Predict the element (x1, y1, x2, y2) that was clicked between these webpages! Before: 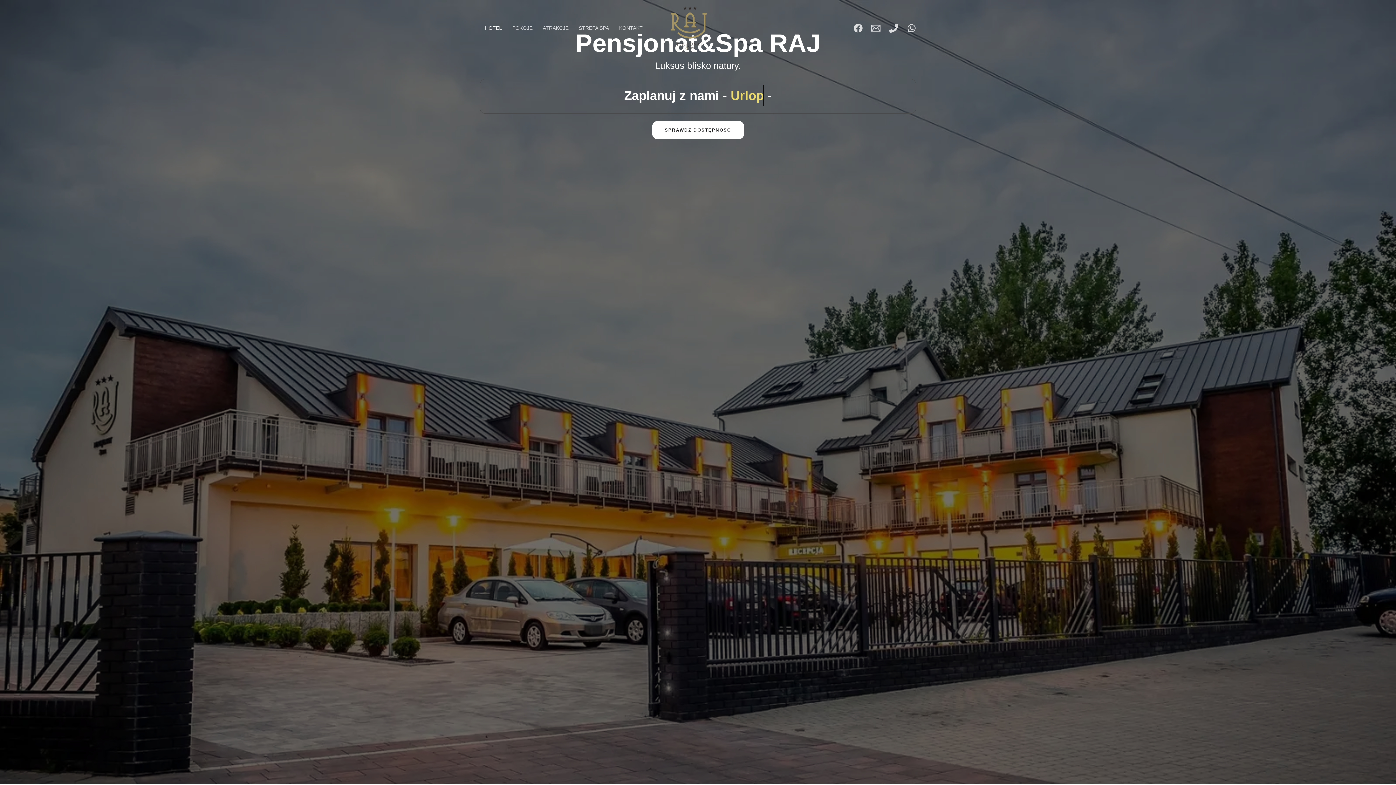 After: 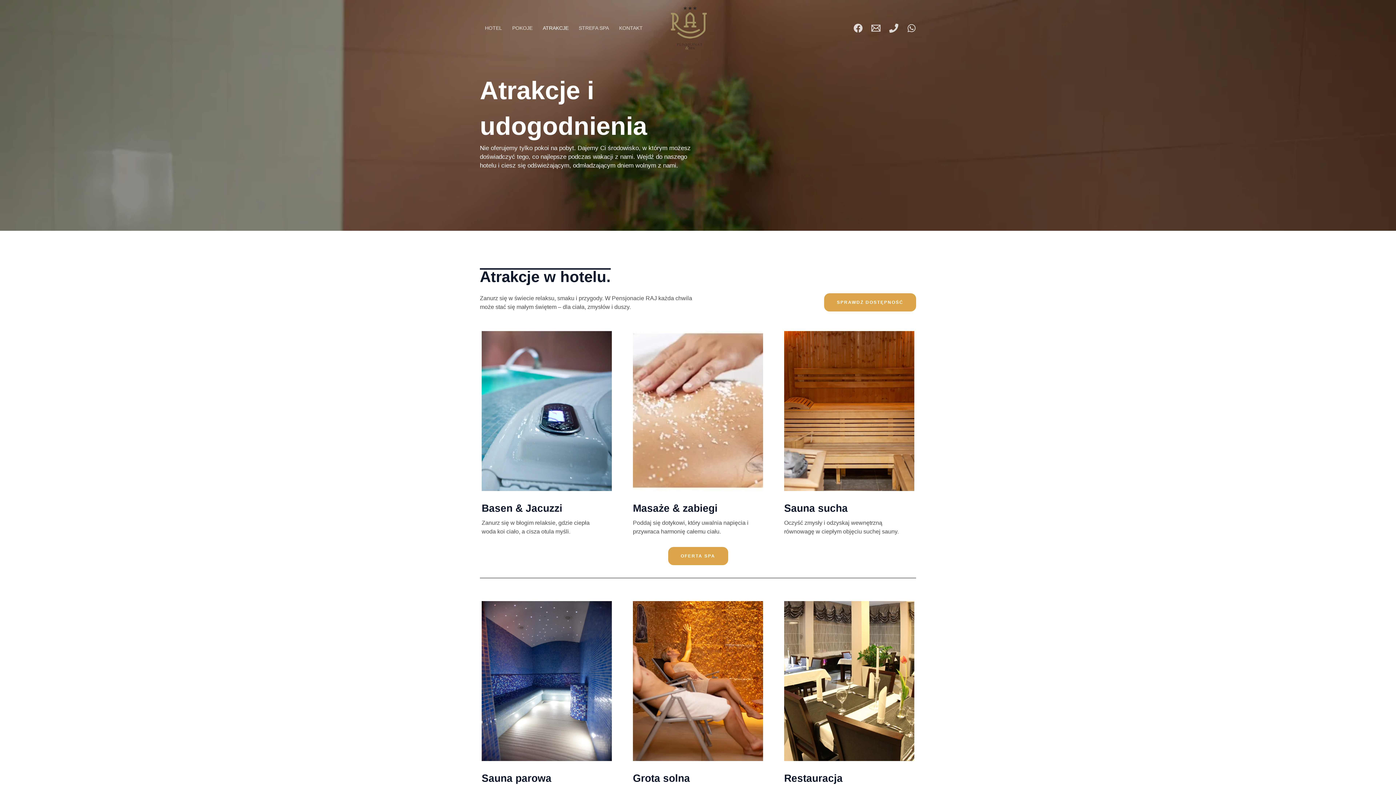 Action: label: ATRAKCJE bbox: (537, 10, 573, 45)